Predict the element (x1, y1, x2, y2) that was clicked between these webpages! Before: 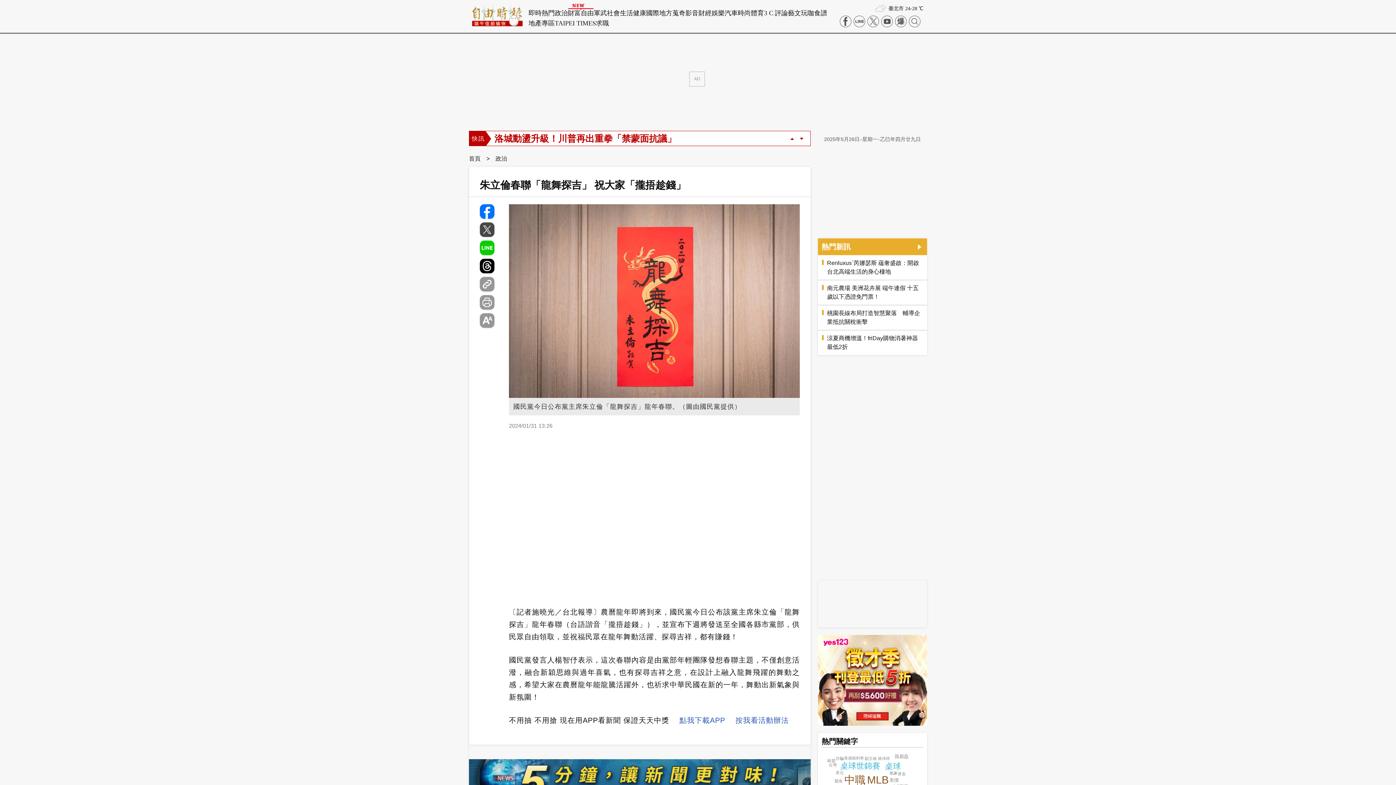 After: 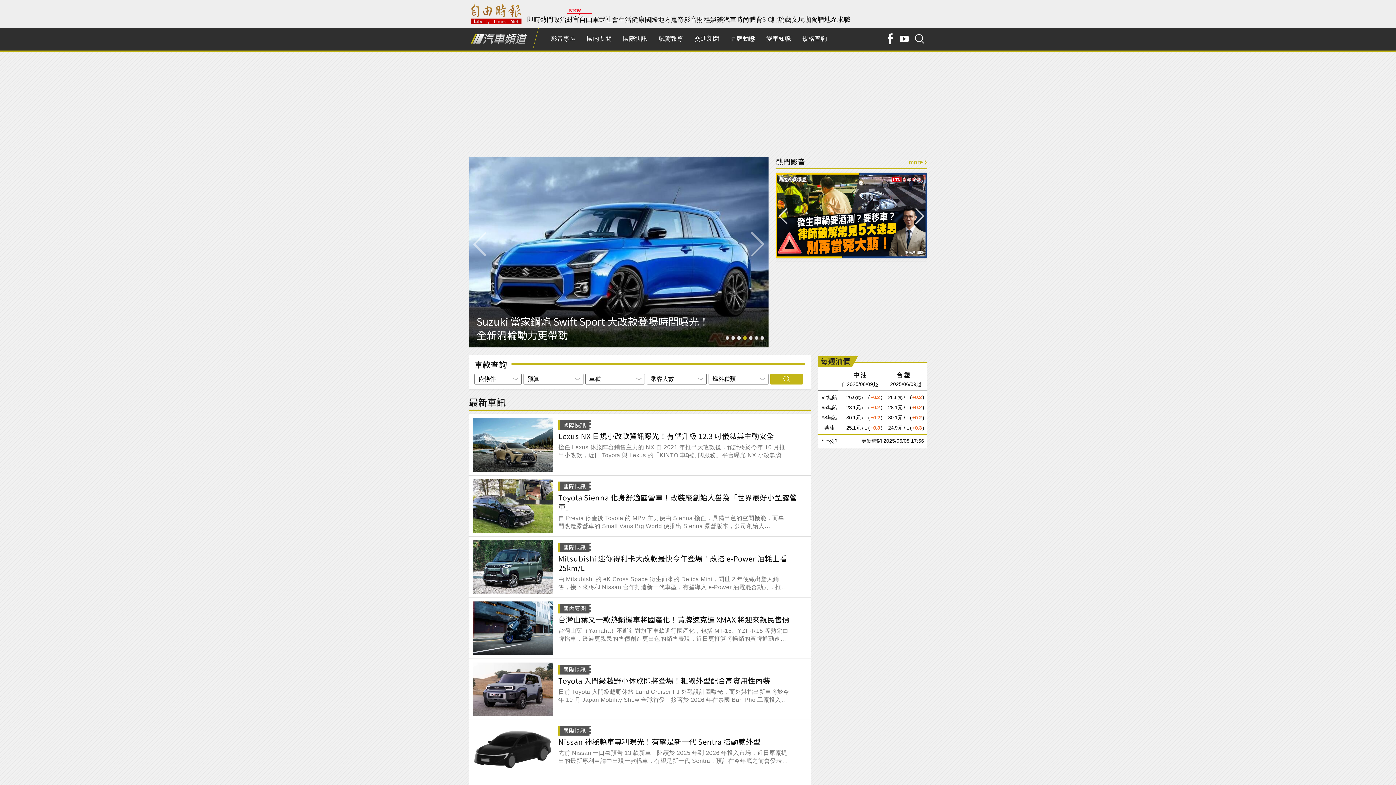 Action: label: 汽車 bbox: (724, 9, 737, 16)